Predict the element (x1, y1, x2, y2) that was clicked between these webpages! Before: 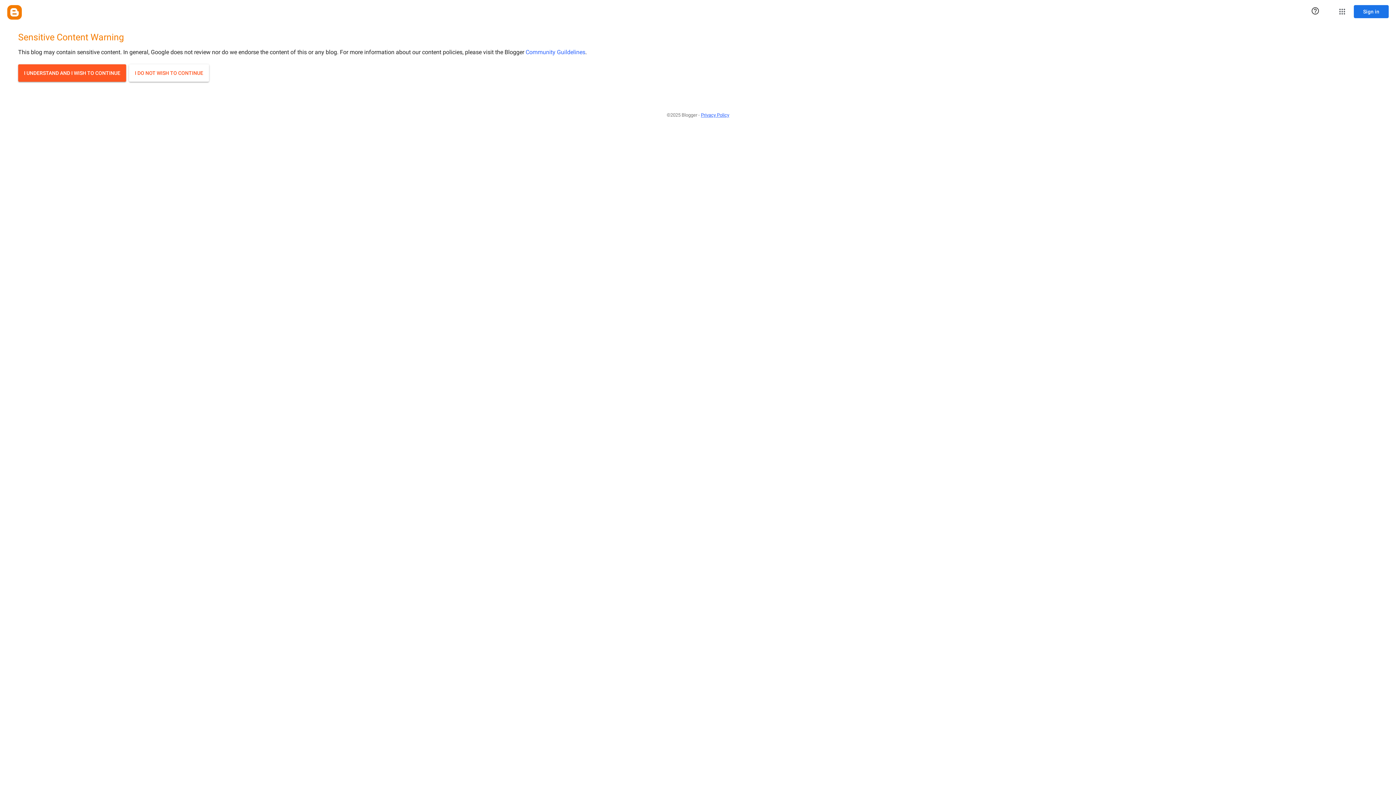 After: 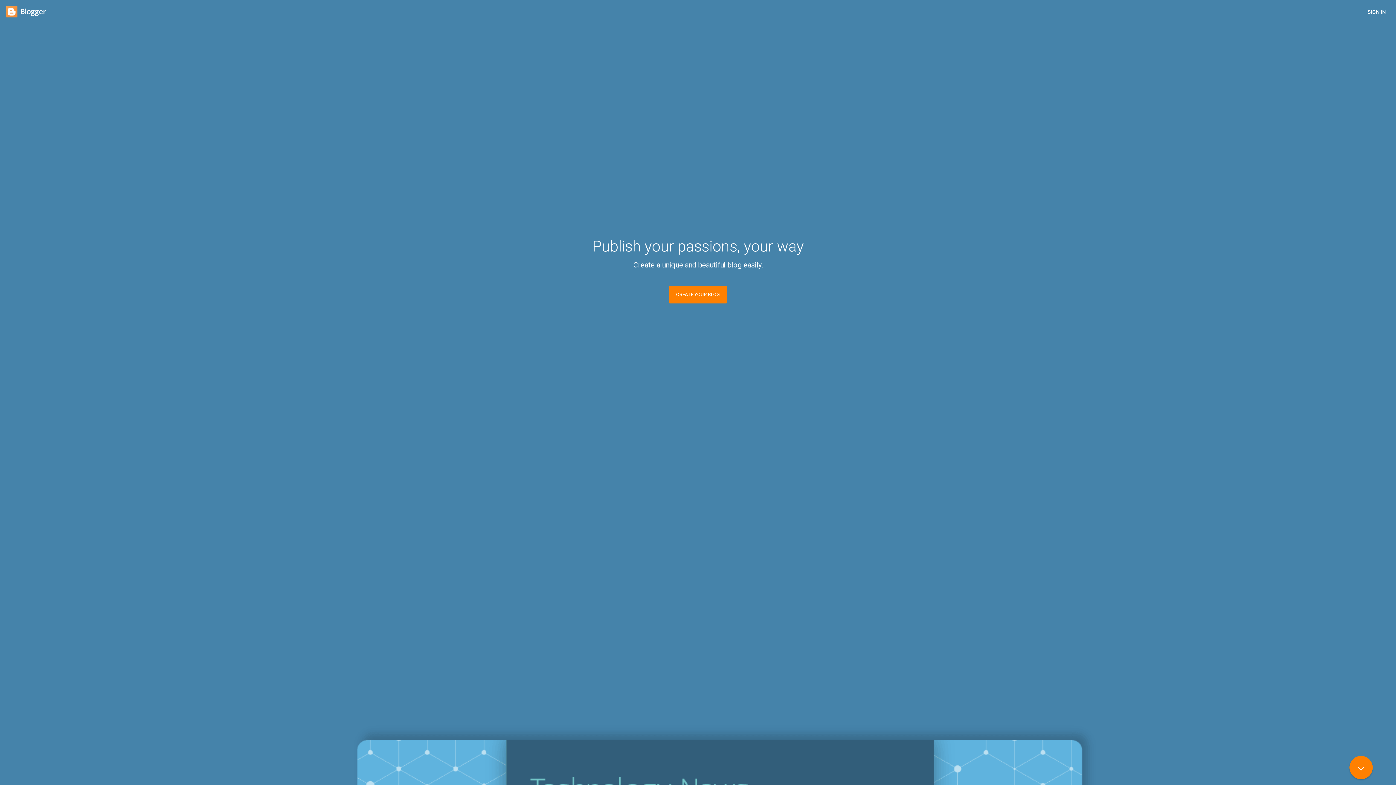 Action: bbox: (7, 5, 21, 19) label: Blogger